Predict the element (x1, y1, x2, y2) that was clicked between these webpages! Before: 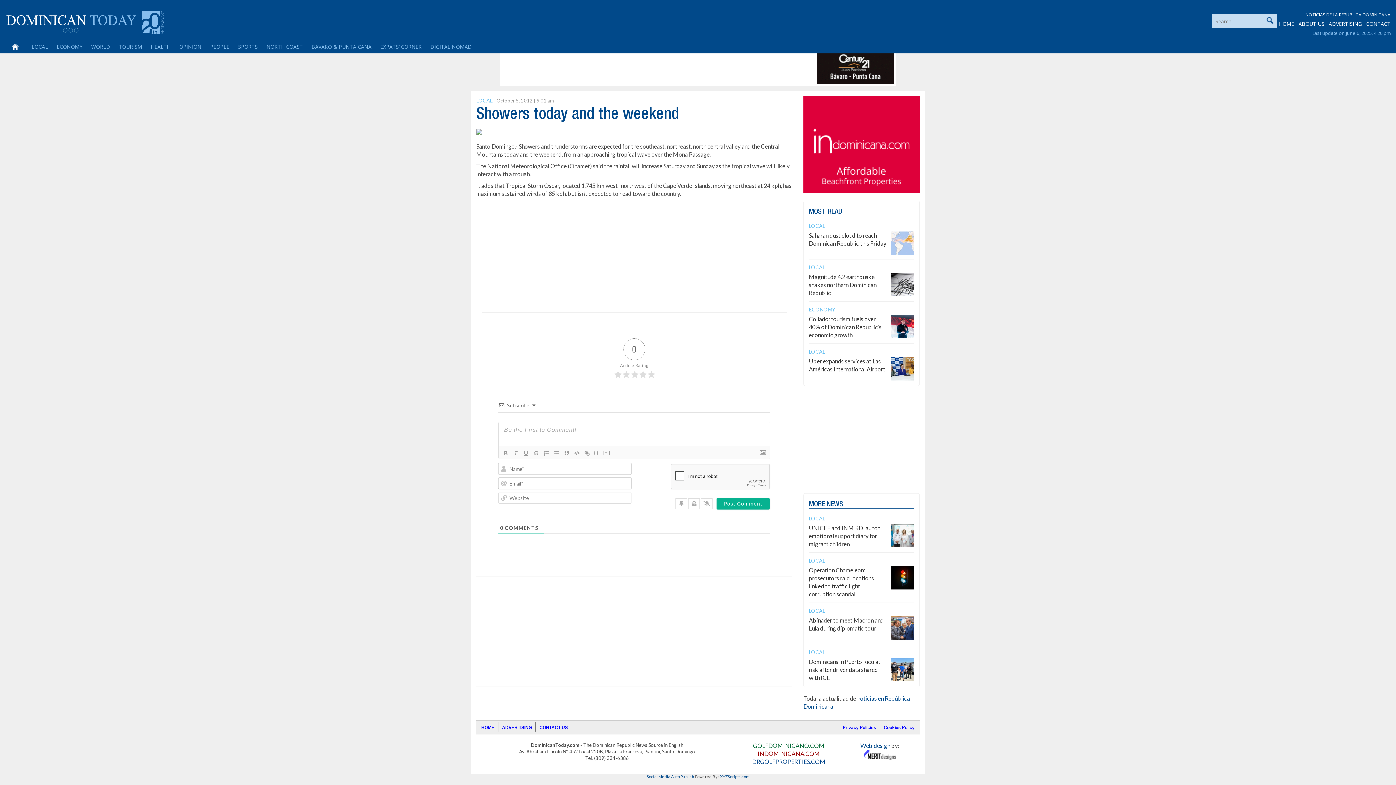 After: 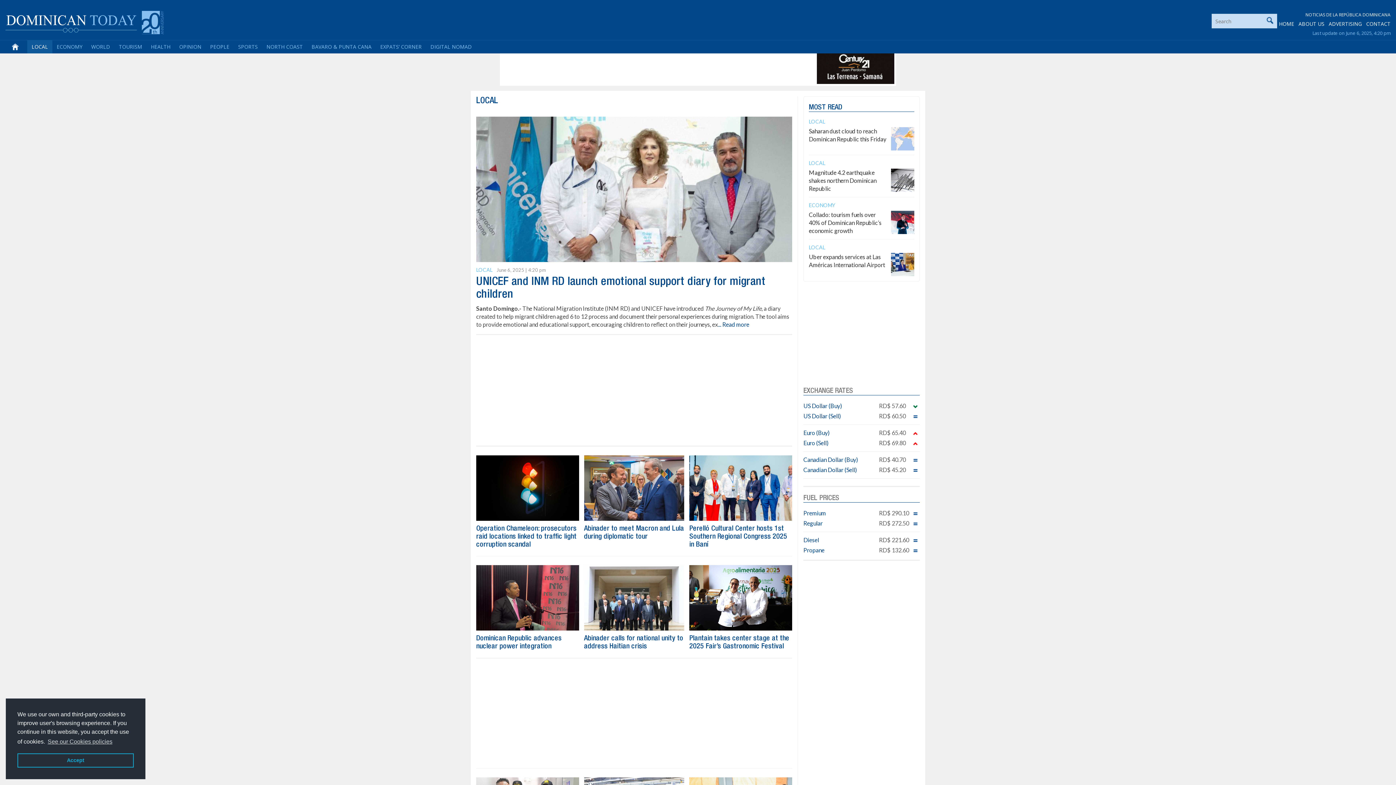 Action: label: LOCAL bbox: (809, 264, 825, 270)